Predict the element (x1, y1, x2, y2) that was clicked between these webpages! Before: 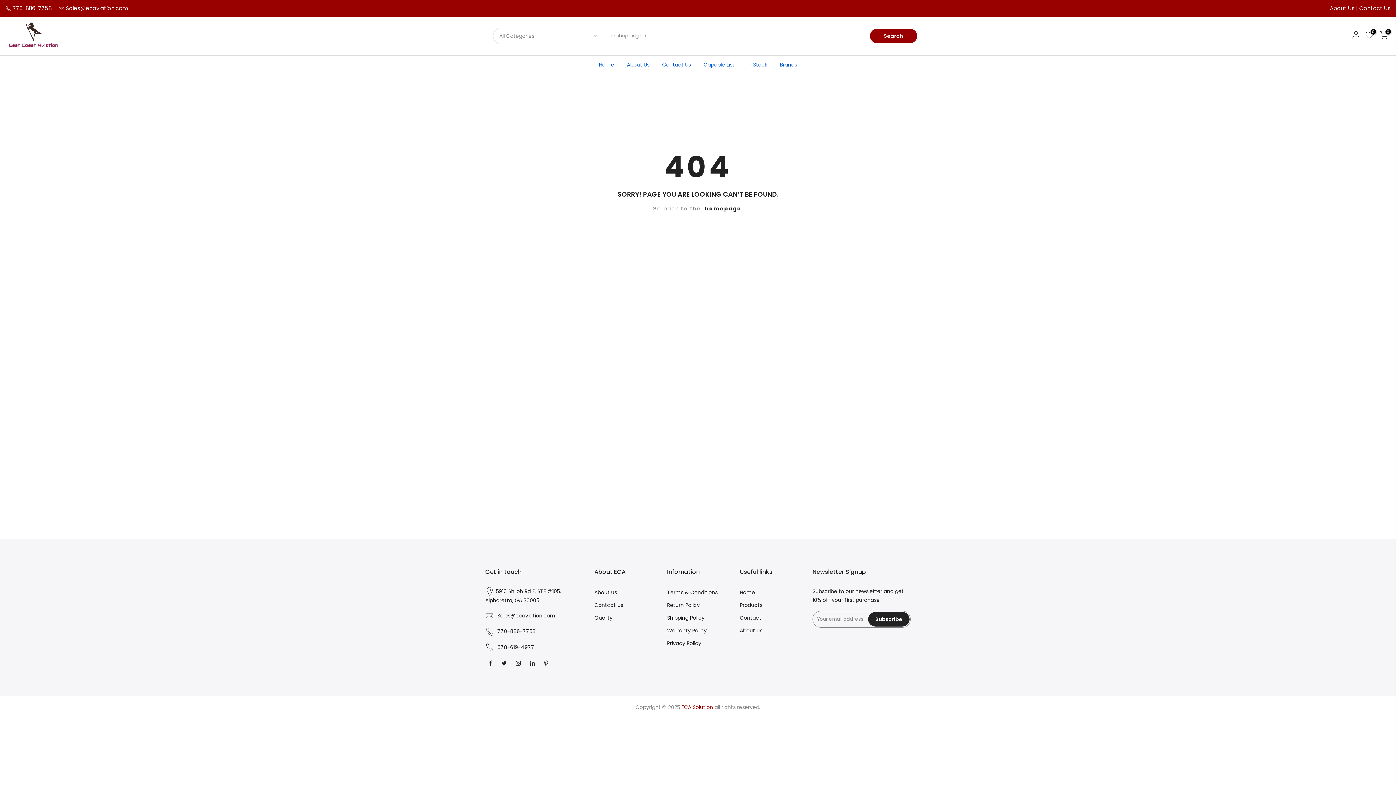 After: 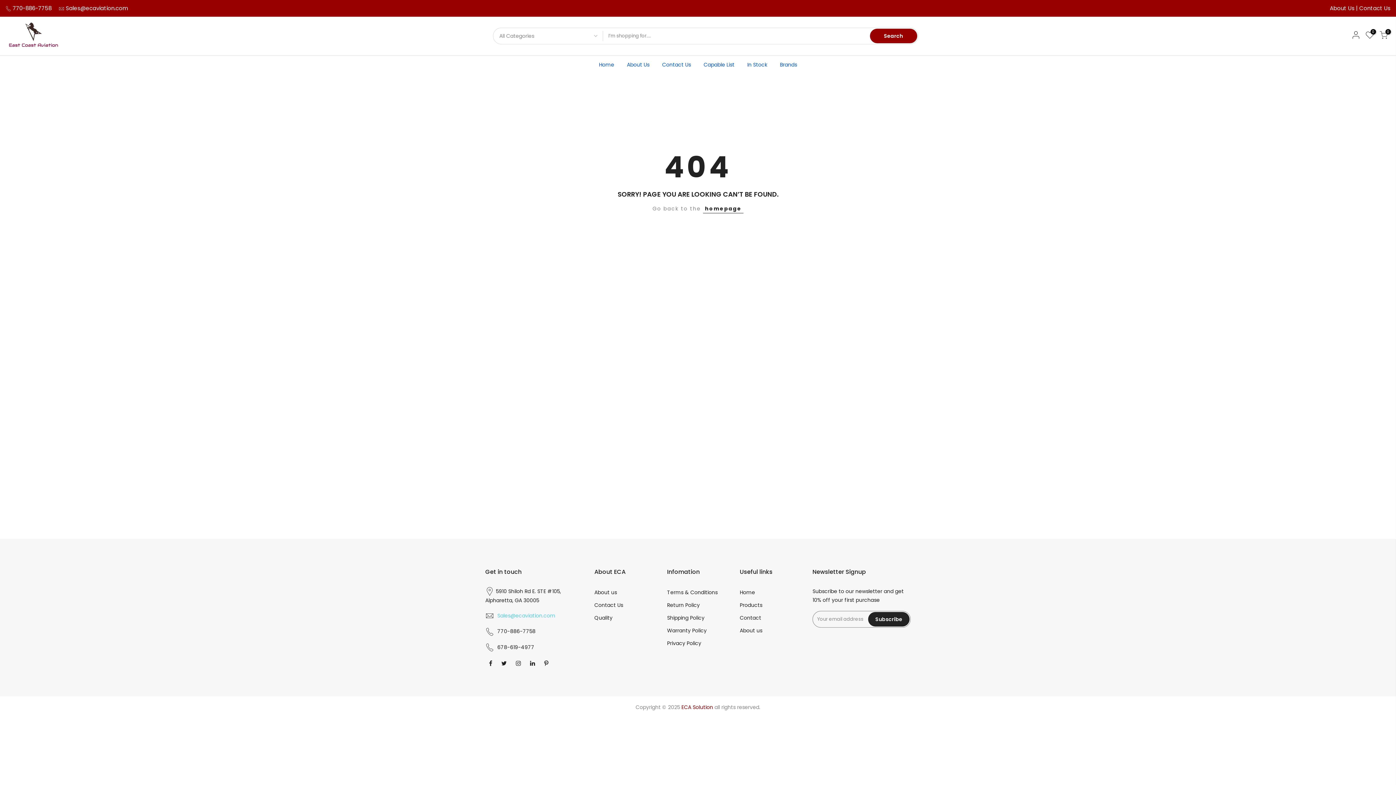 Action: label: Sales@ecaviation.com bbox: (497, 612, 555, 619)